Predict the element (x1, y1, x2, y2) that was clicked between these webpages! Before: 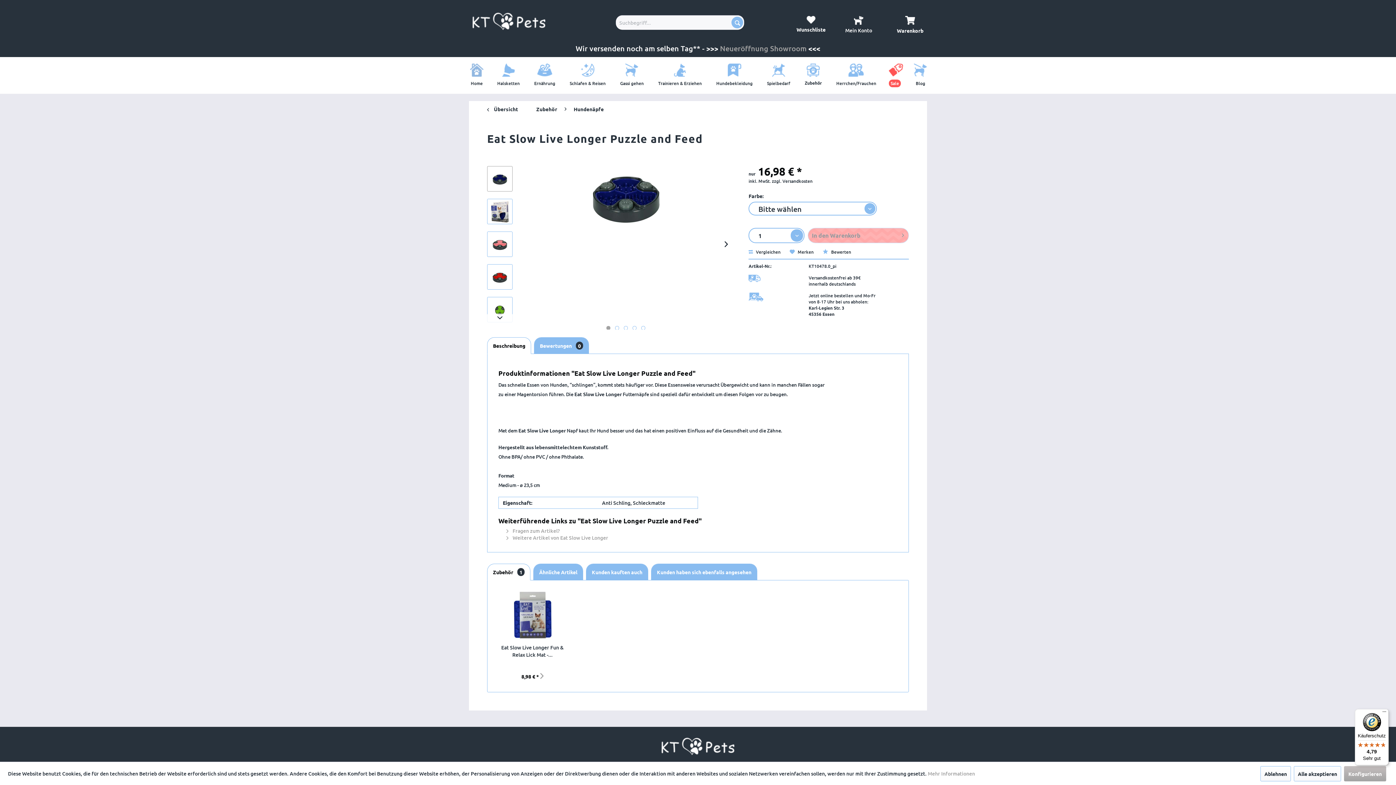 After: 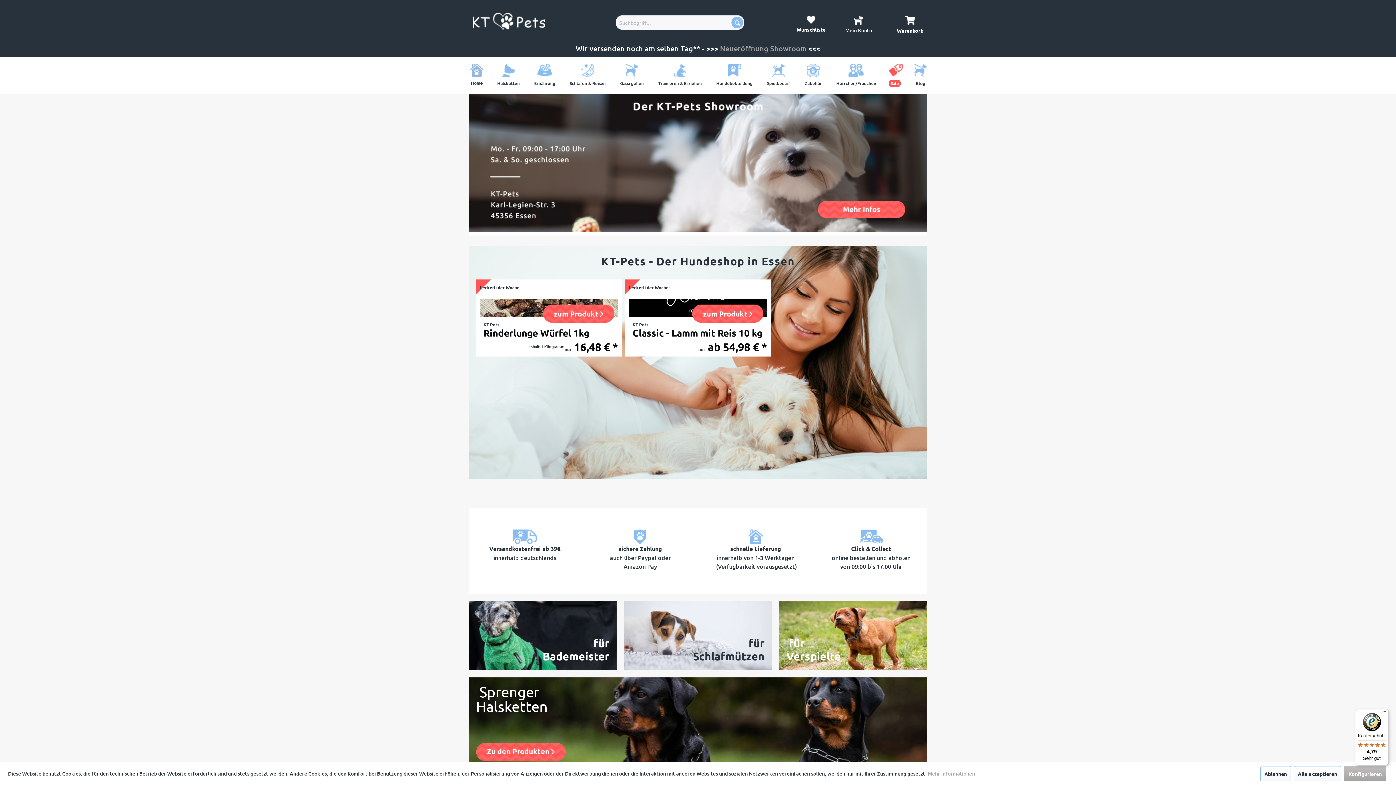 Action: bbox: (469, 60, 484, 90) label: Home